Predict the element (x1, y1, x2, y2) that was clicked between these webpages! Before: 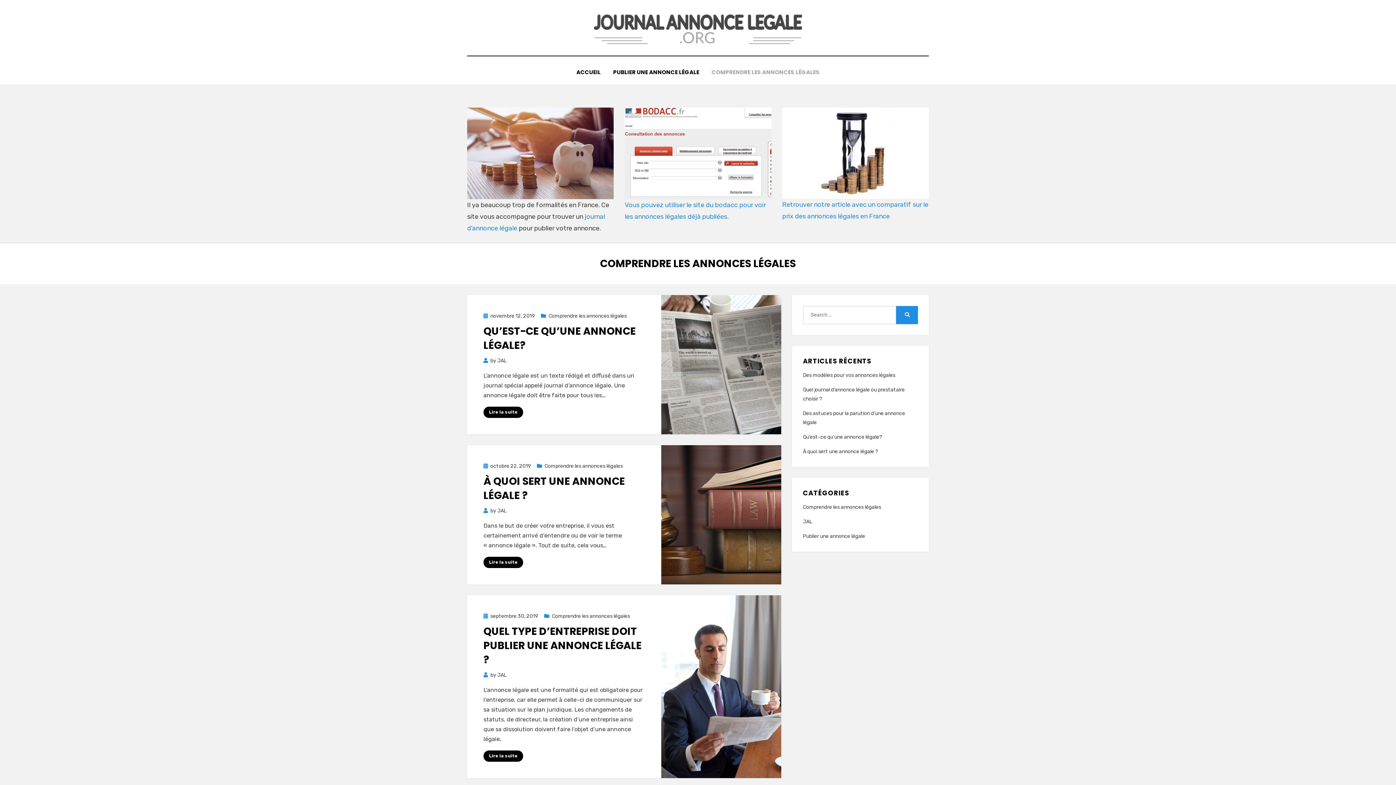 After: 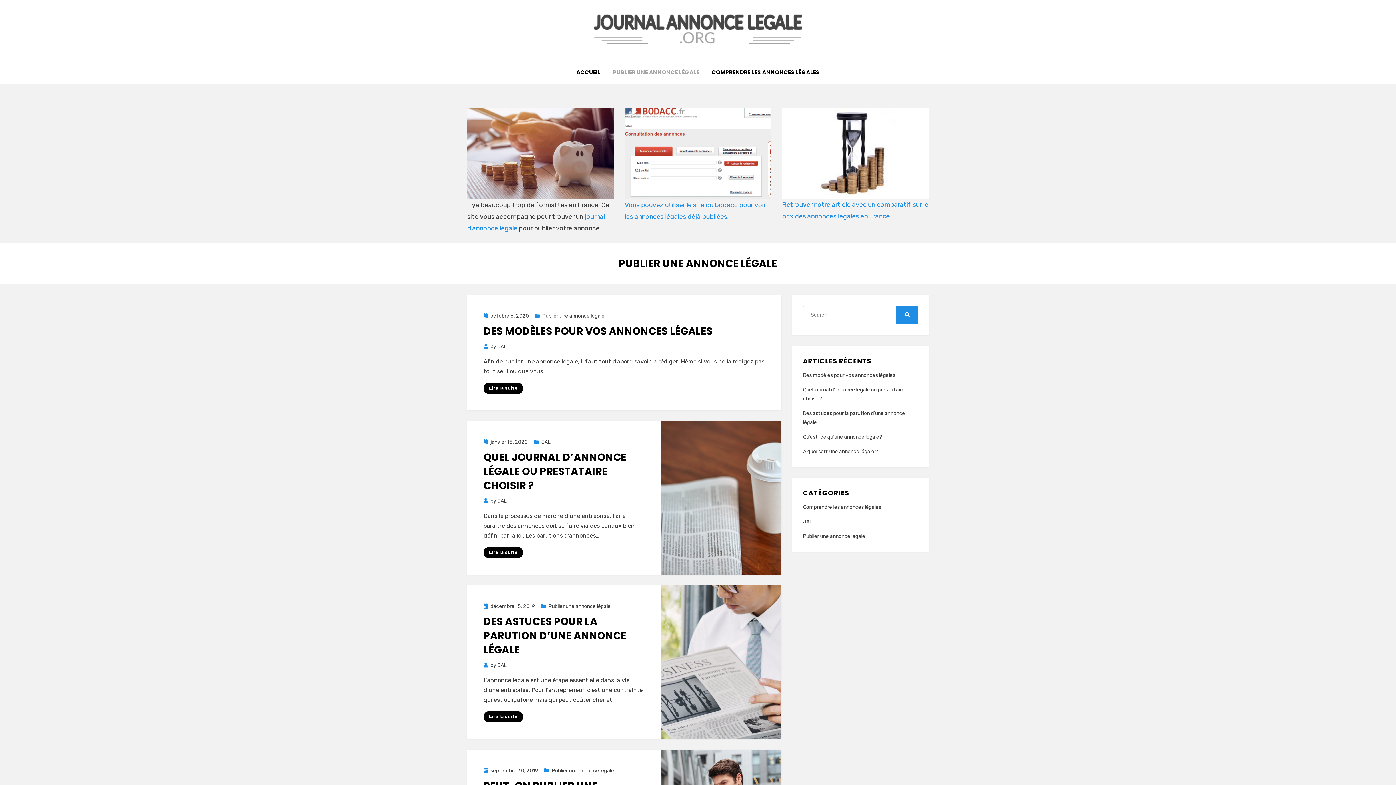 Action: bbox: (803, 531, 918, 541) label: Publier une annonce légale